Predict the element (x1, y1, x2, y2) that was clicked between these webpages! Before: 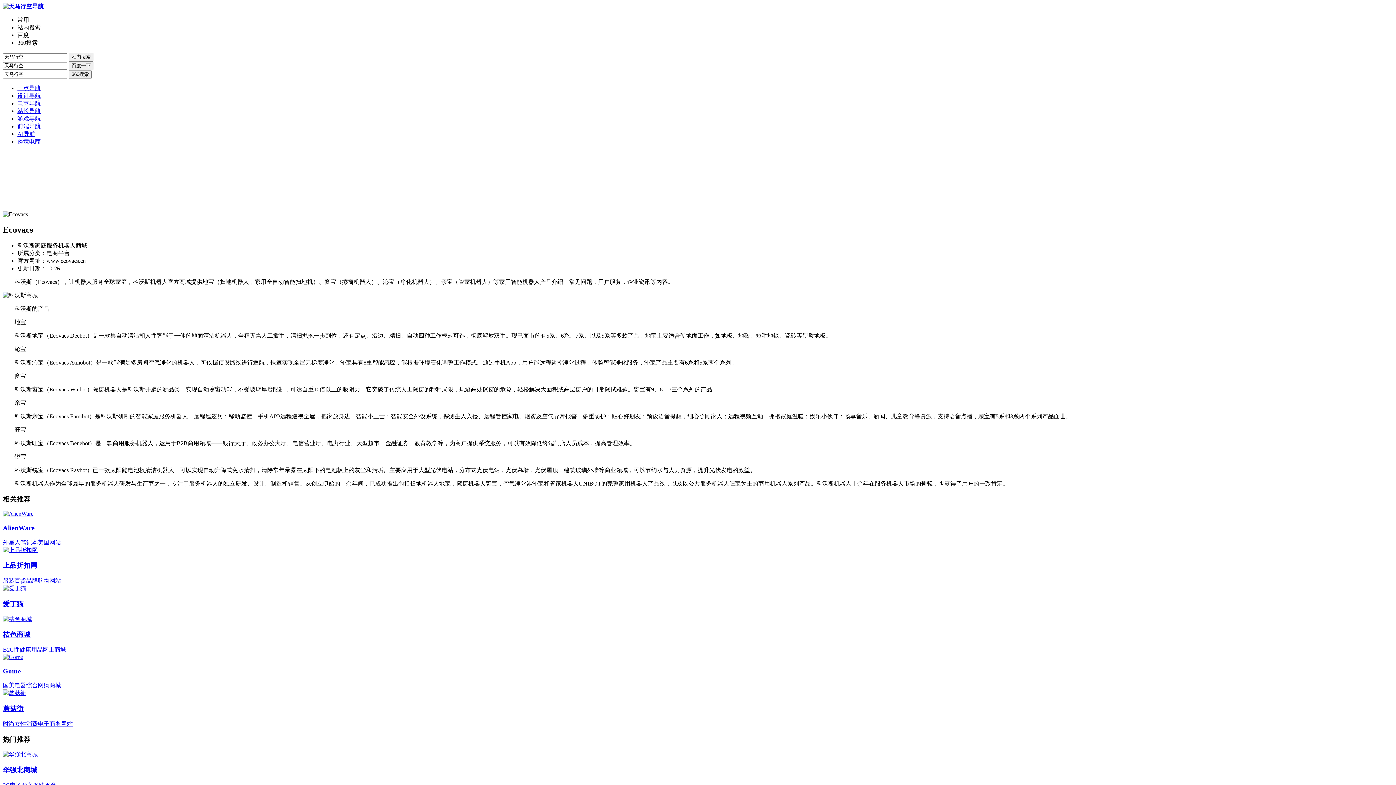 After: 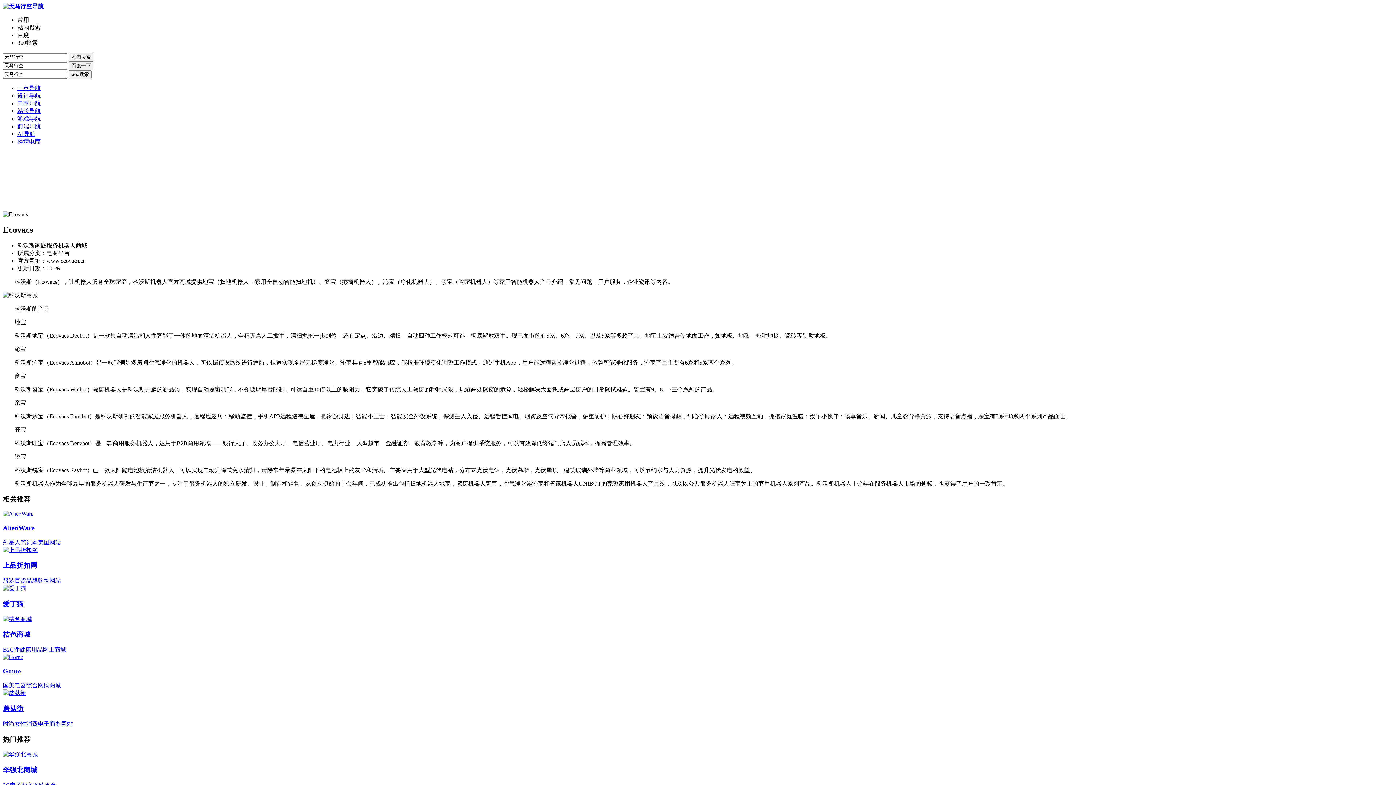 Action: bbox: (2, 690, 1393, 728) label: 蘑菇街
时尚女性消费电子商务网站